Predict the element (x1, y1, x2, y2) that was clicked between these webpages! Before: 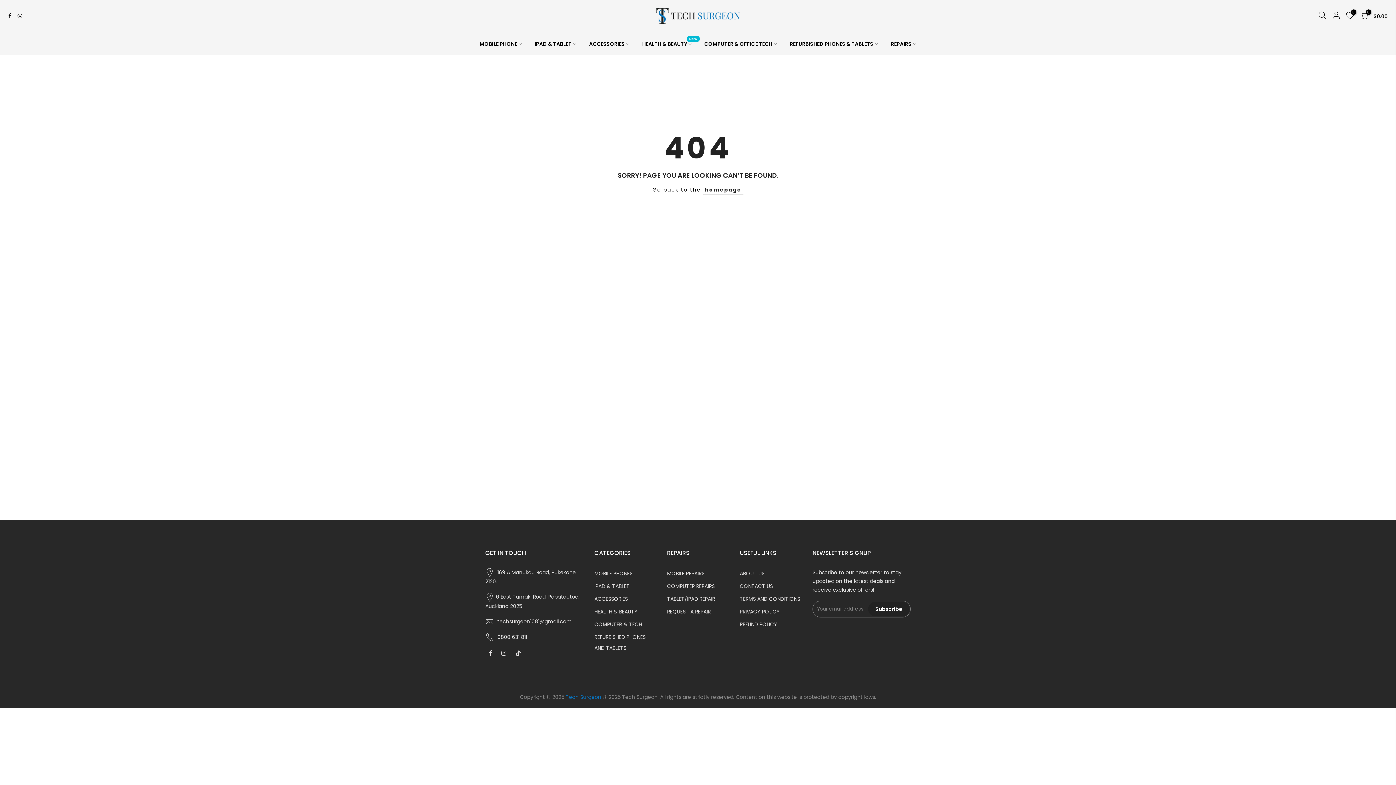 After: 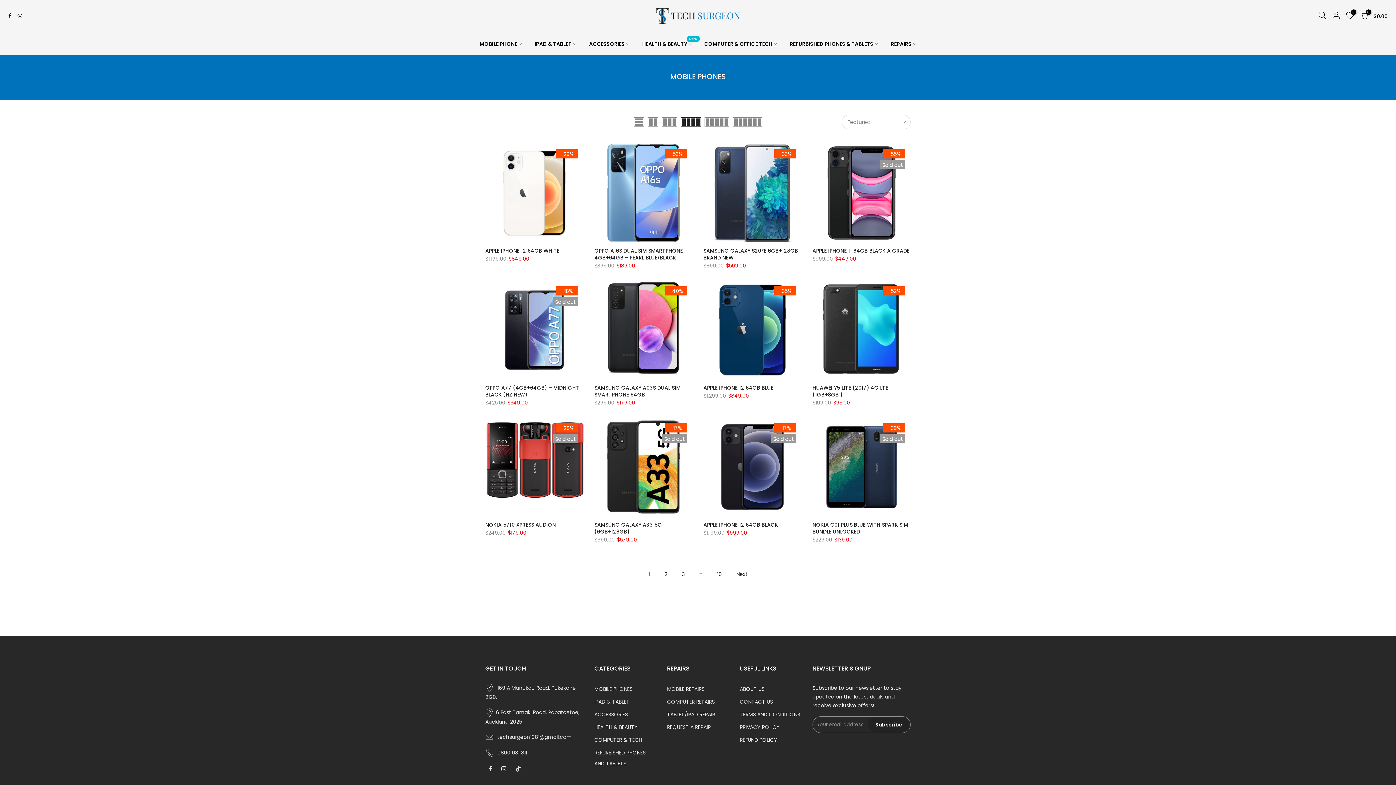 Action: label: MOBILE PHONES bbox: (594, 570, 632, 577)